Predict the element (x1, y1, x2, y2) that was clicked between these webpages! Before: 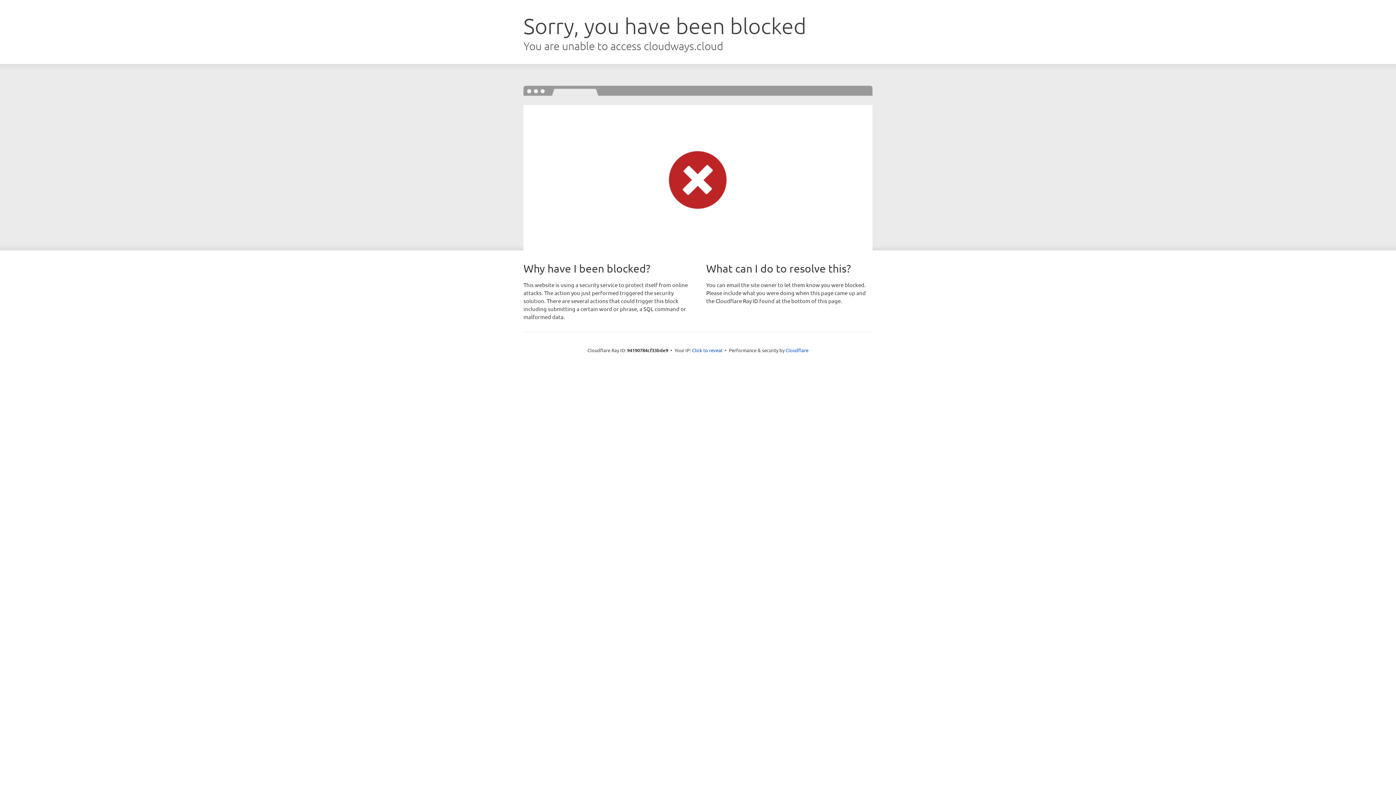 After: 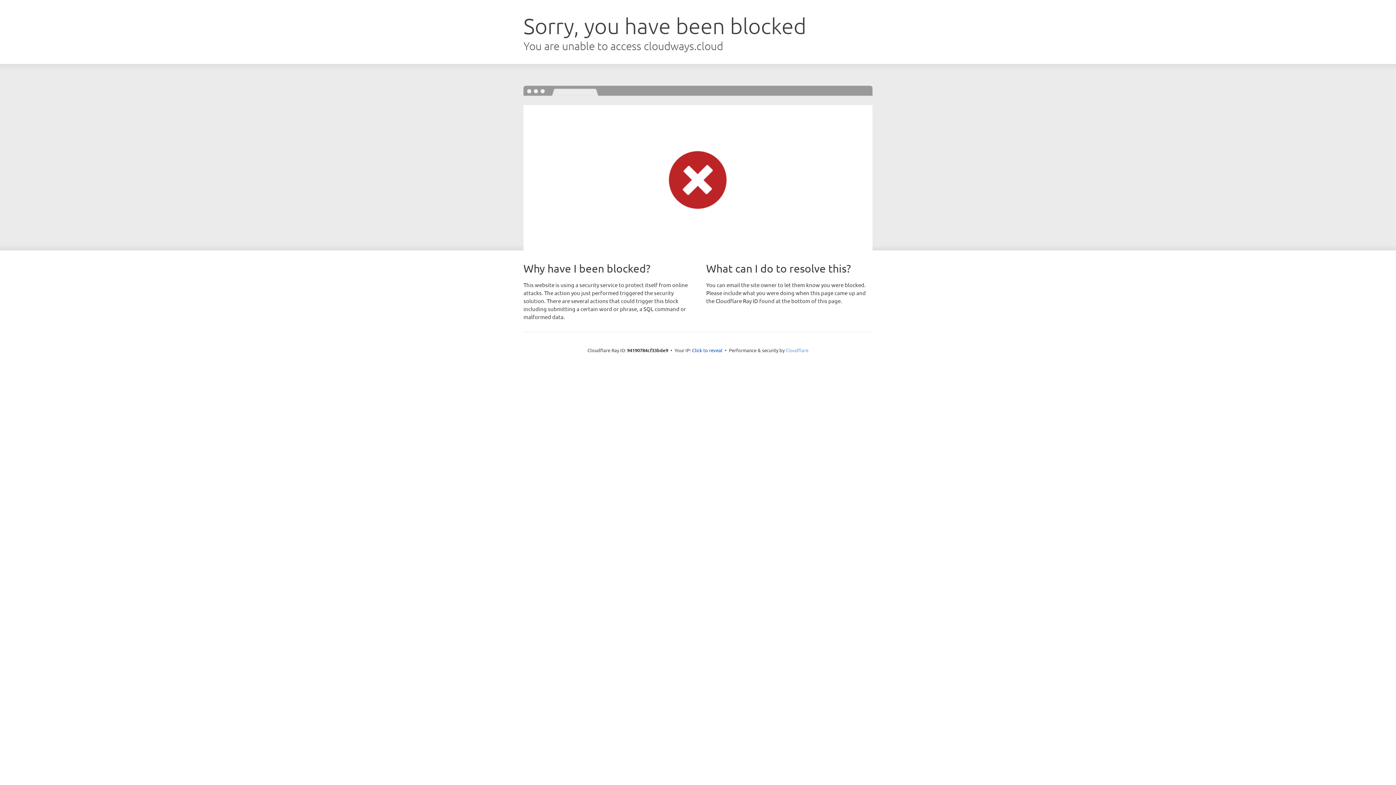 Action: label: Cloudflare bbox: (785, 347, 808, 353)